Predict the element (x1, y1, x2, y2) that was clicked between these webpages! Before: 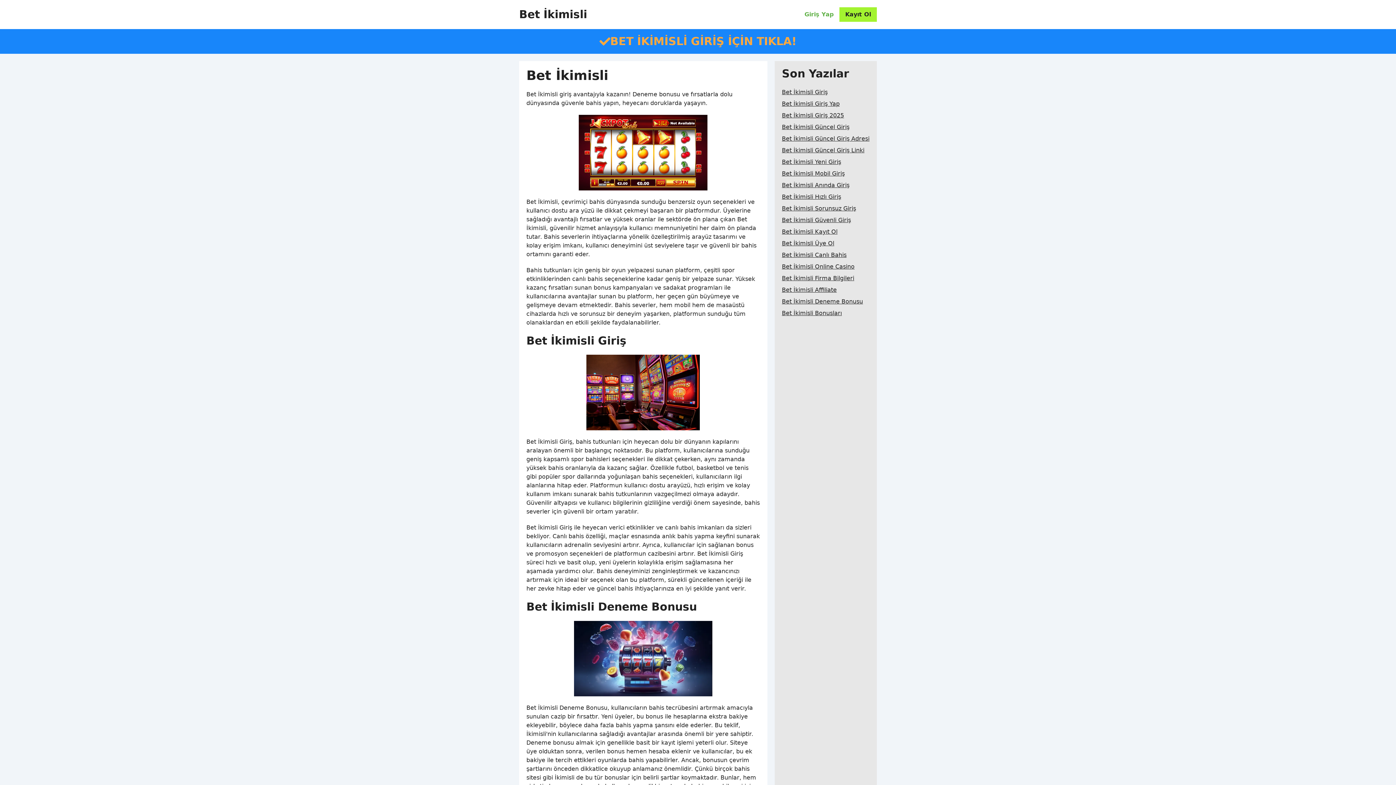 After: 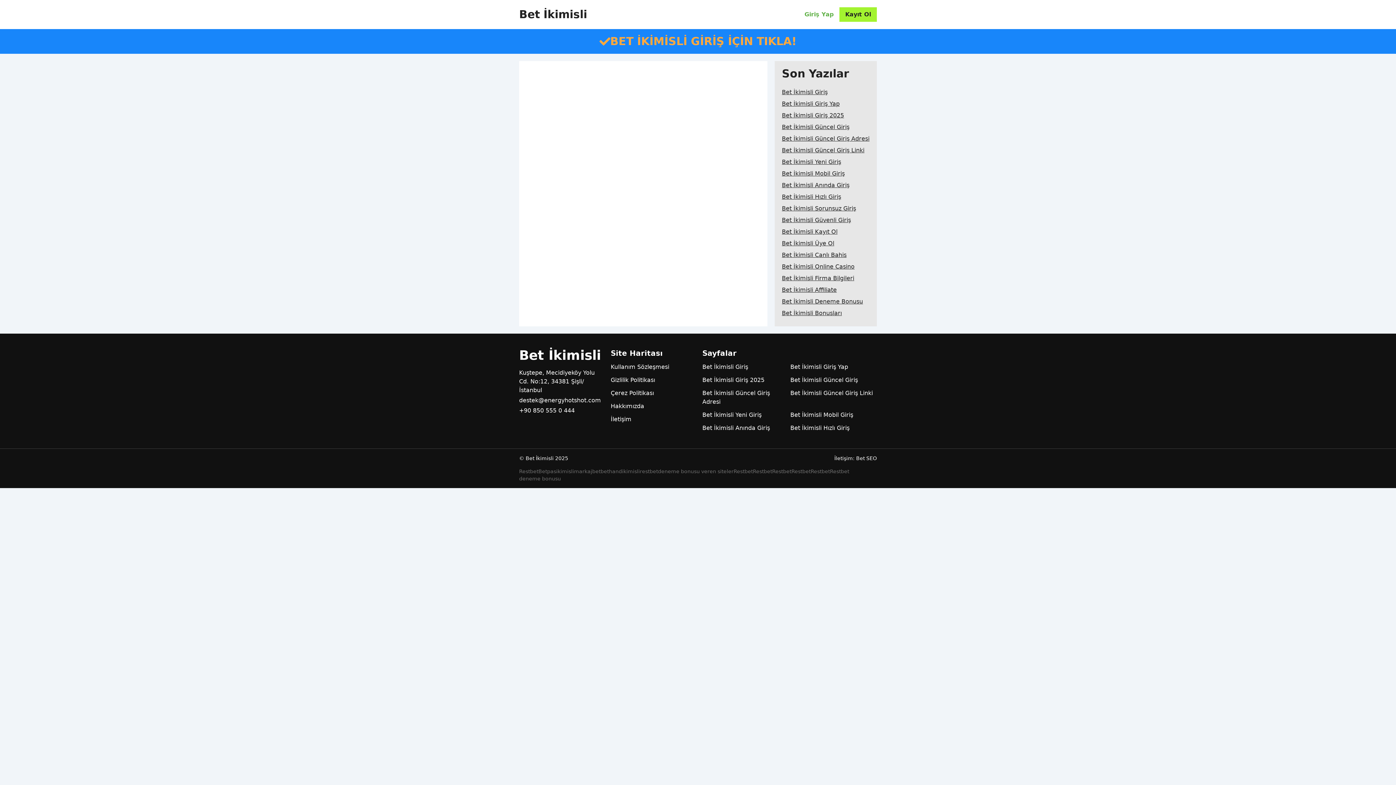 Action: bbox: (782, 191, 841, 202) label: Bet İkimisli Hızlı Giriş